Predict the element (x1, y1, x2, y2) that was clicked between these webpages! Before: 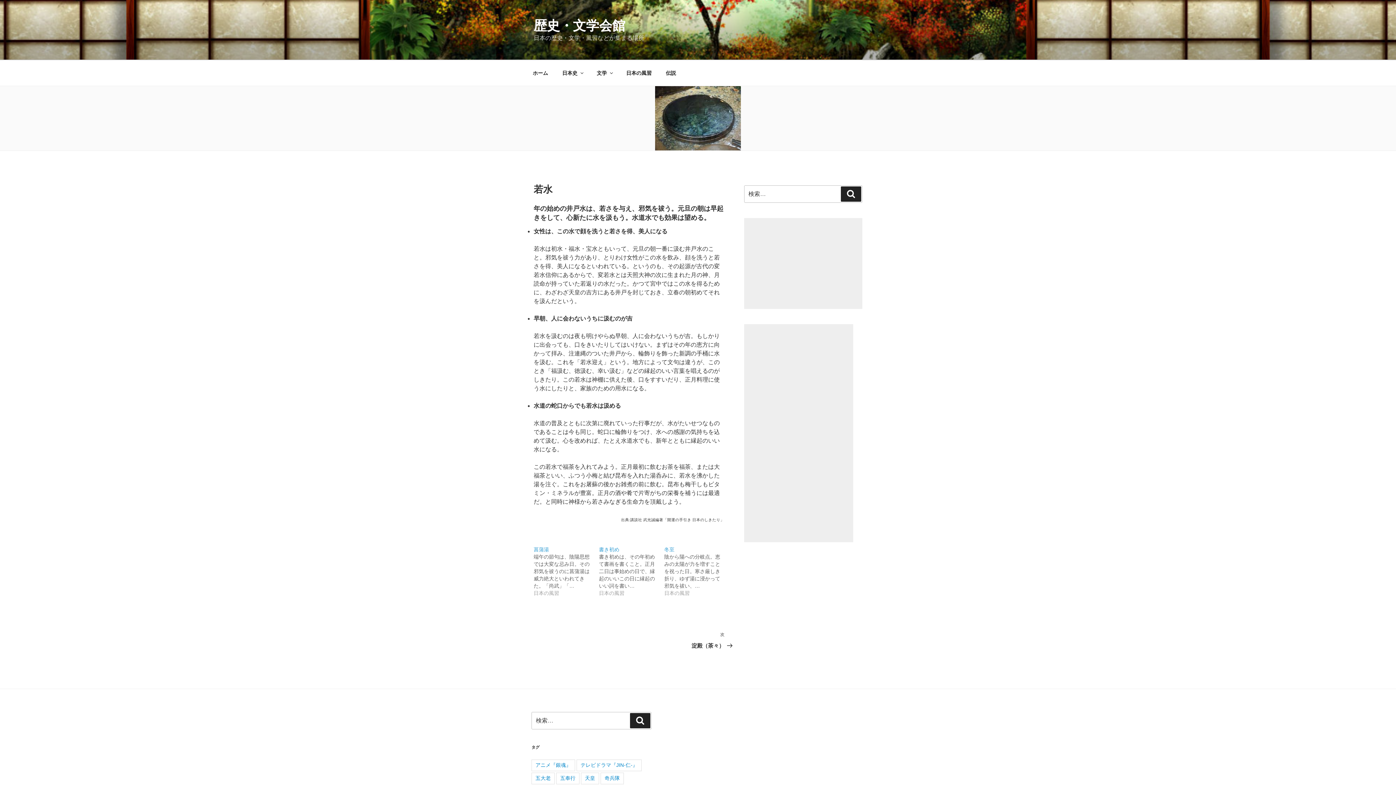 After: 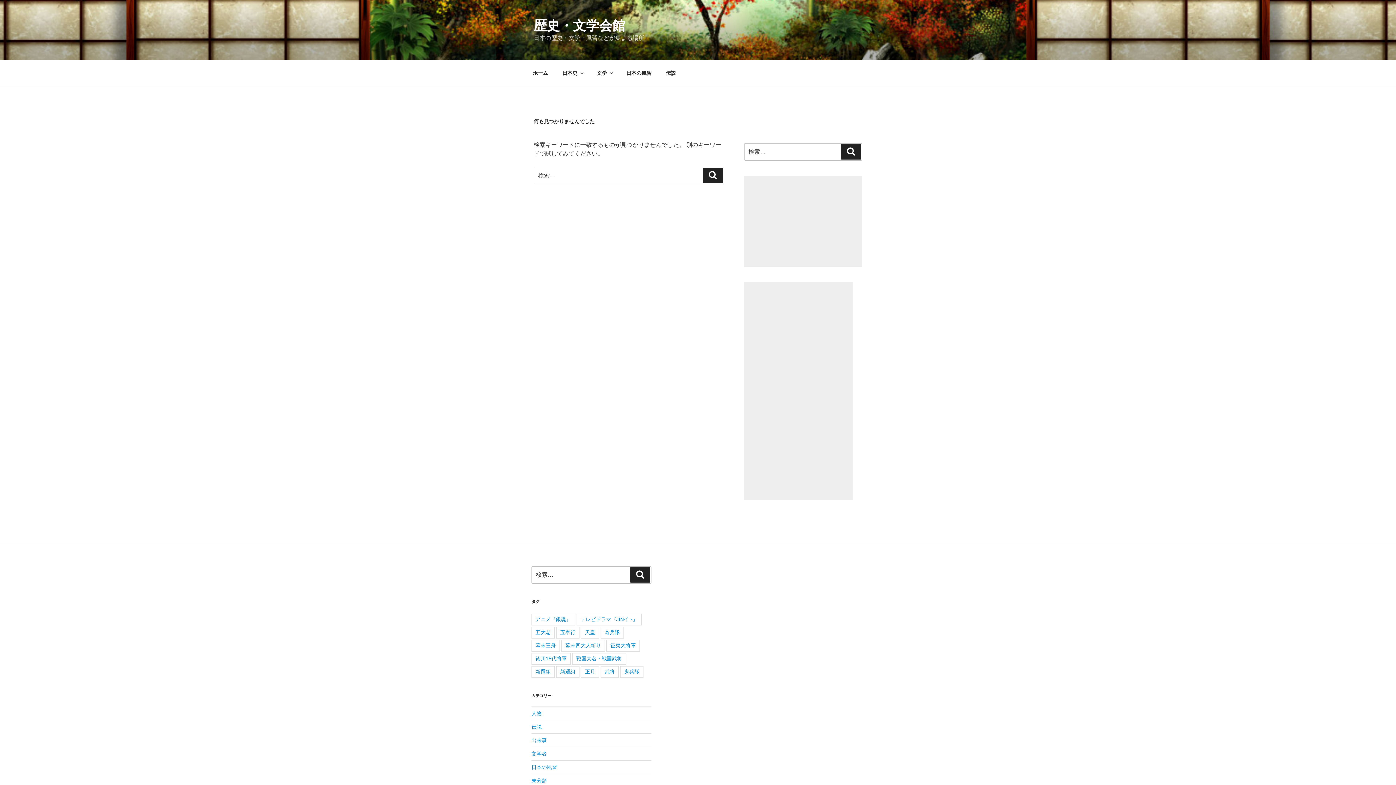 Action: label: 検索 bbox: (841, 186, 861, 201)